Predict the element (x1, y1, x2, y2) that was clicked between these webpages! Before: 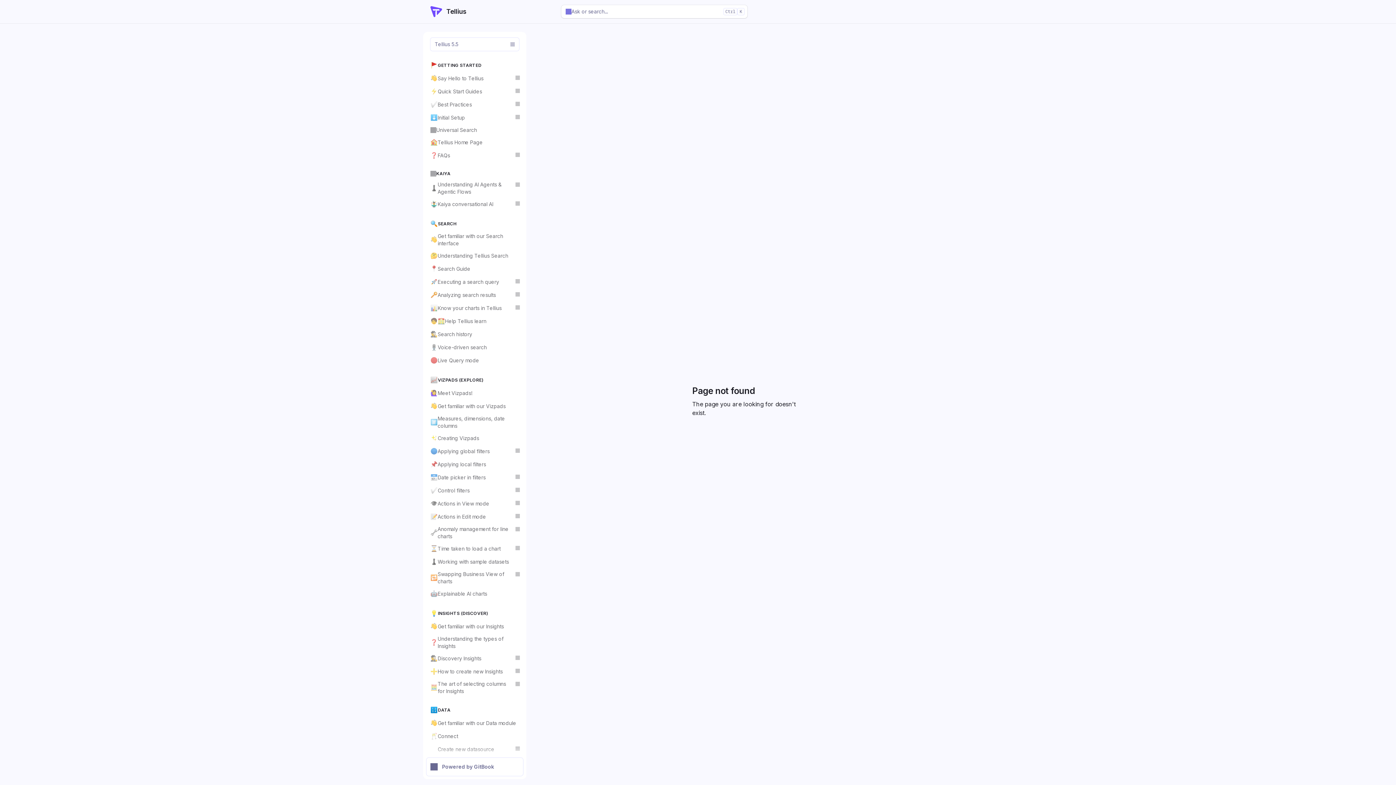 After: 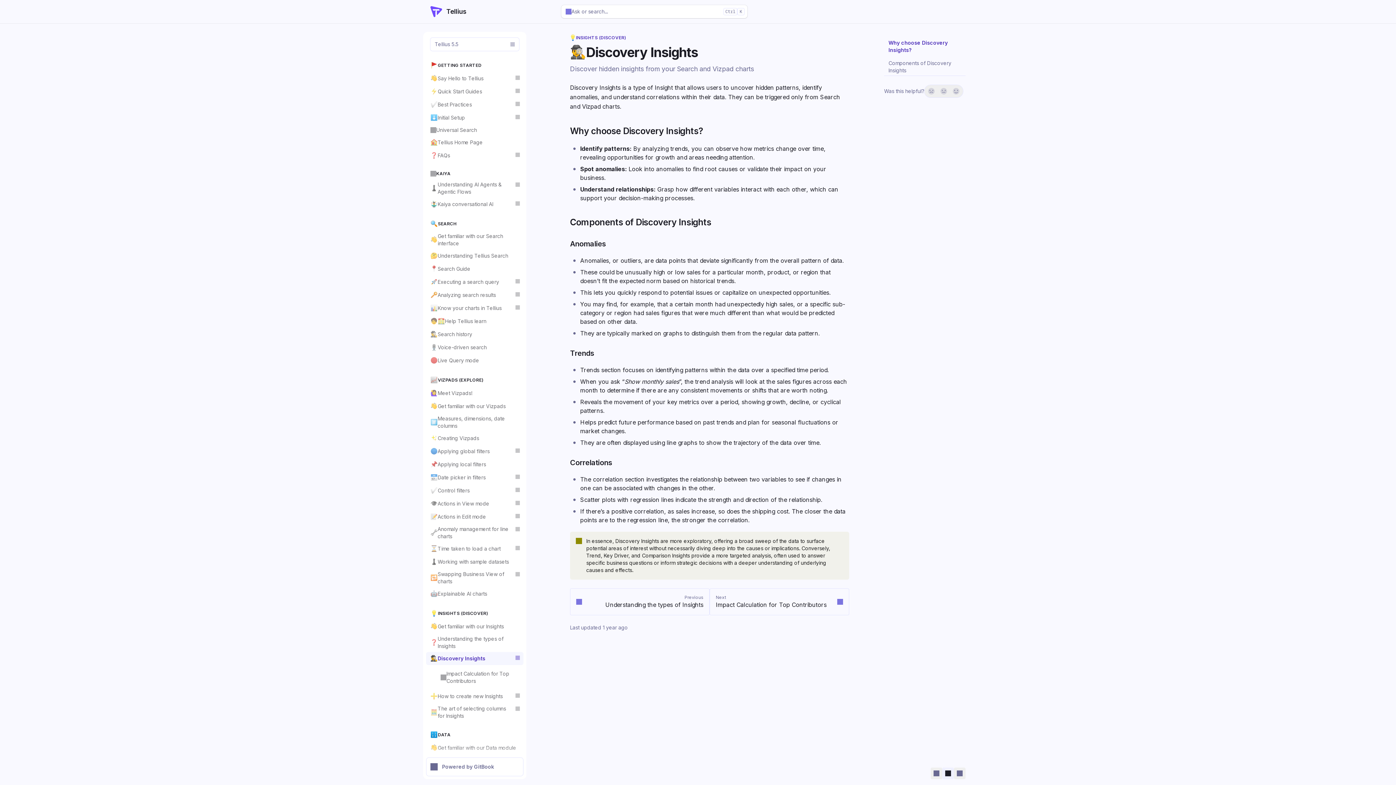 Action: bbox: (426, 652, 523, 665) label: 🕵️‍♂️
Discovery Insights